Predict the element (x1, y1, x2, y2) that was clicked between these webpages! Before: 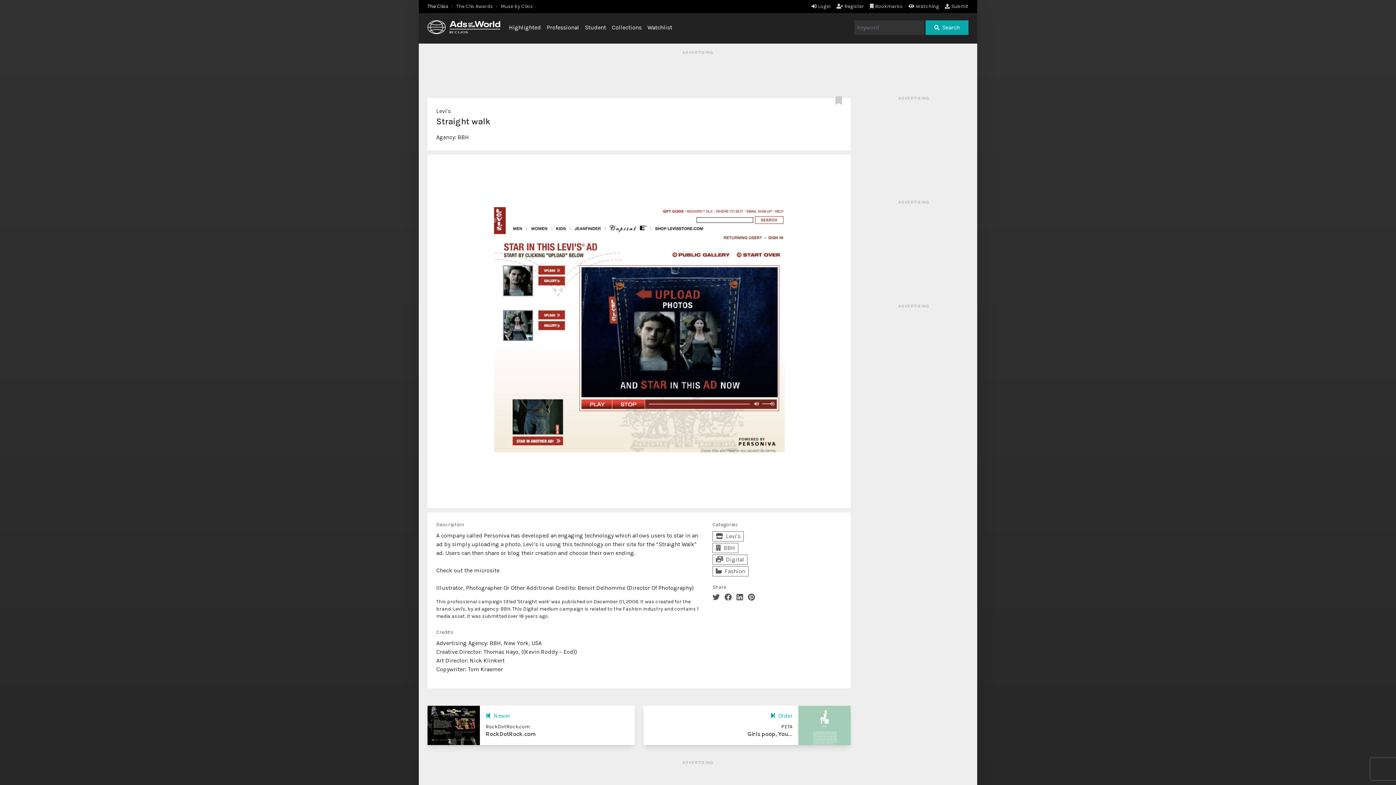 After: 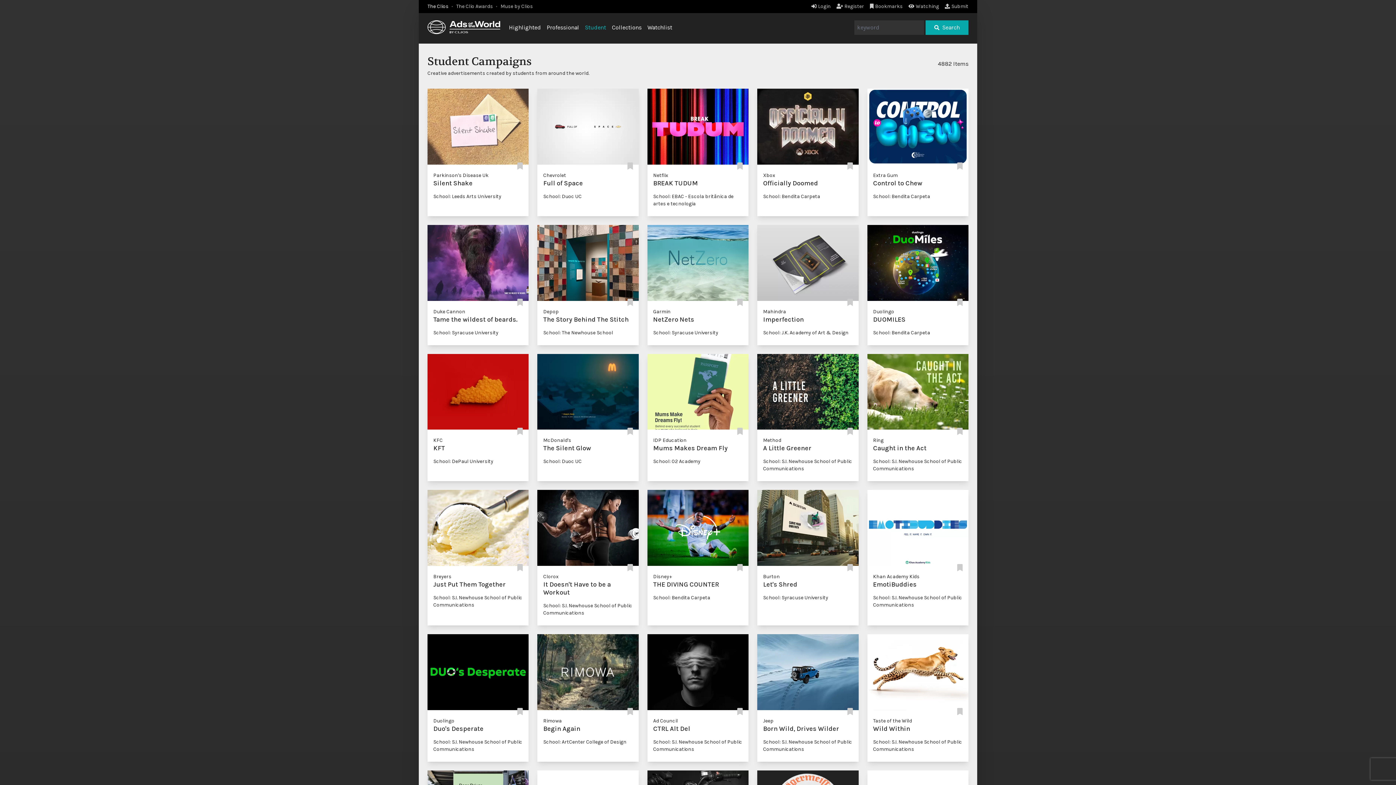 Action: bbox: (585, 24, 606, 30) label: Student